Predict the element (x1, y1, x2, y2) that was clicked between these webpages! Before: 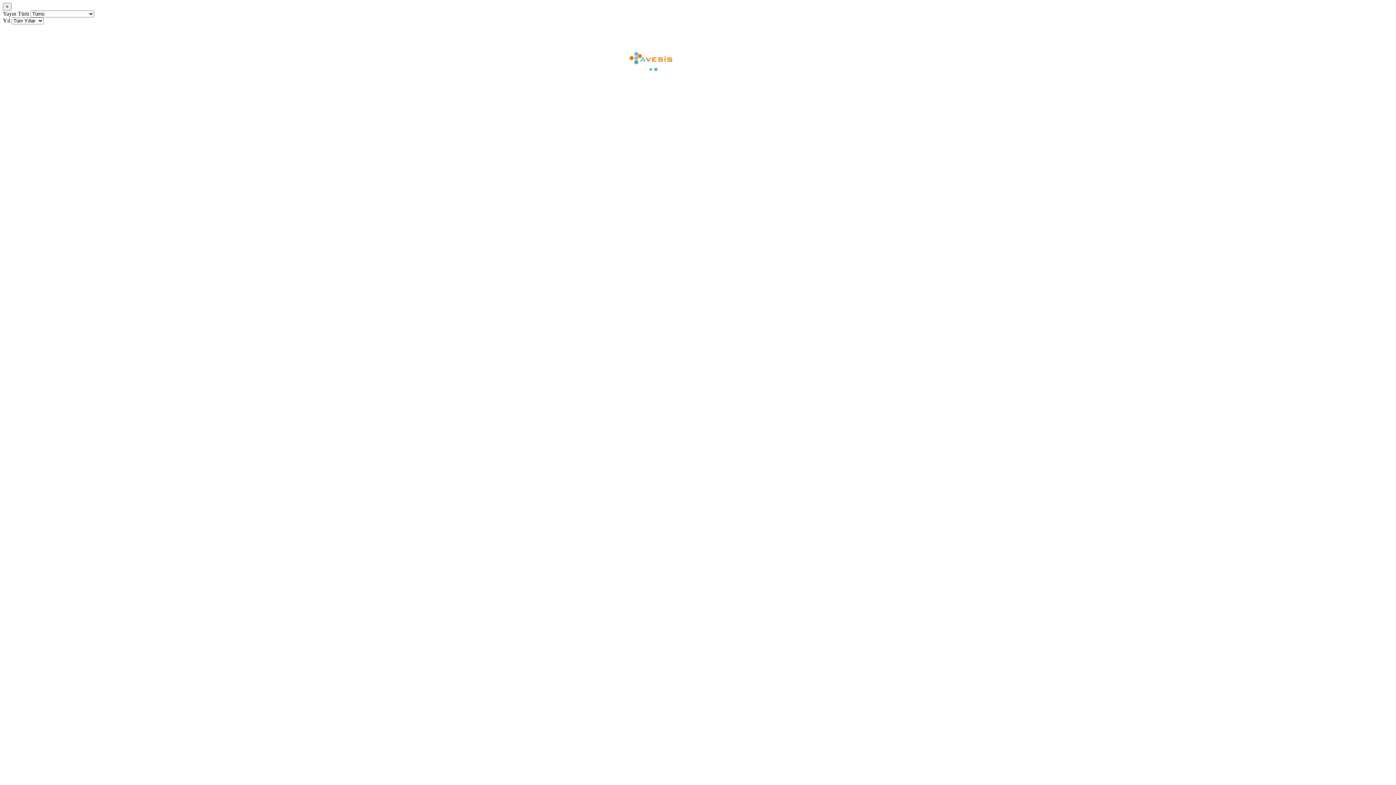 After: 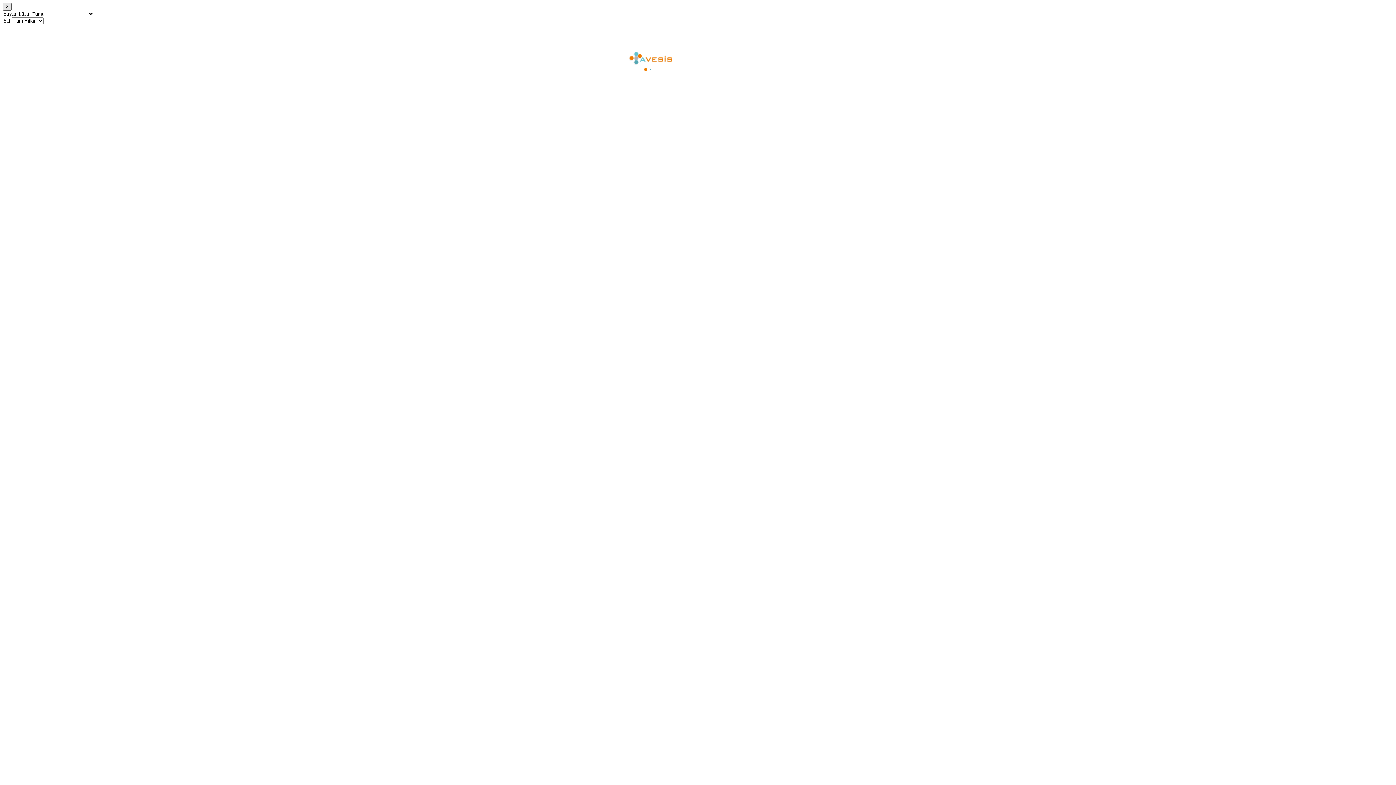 Action: label: × bbox: (2, 2, 11, 10)